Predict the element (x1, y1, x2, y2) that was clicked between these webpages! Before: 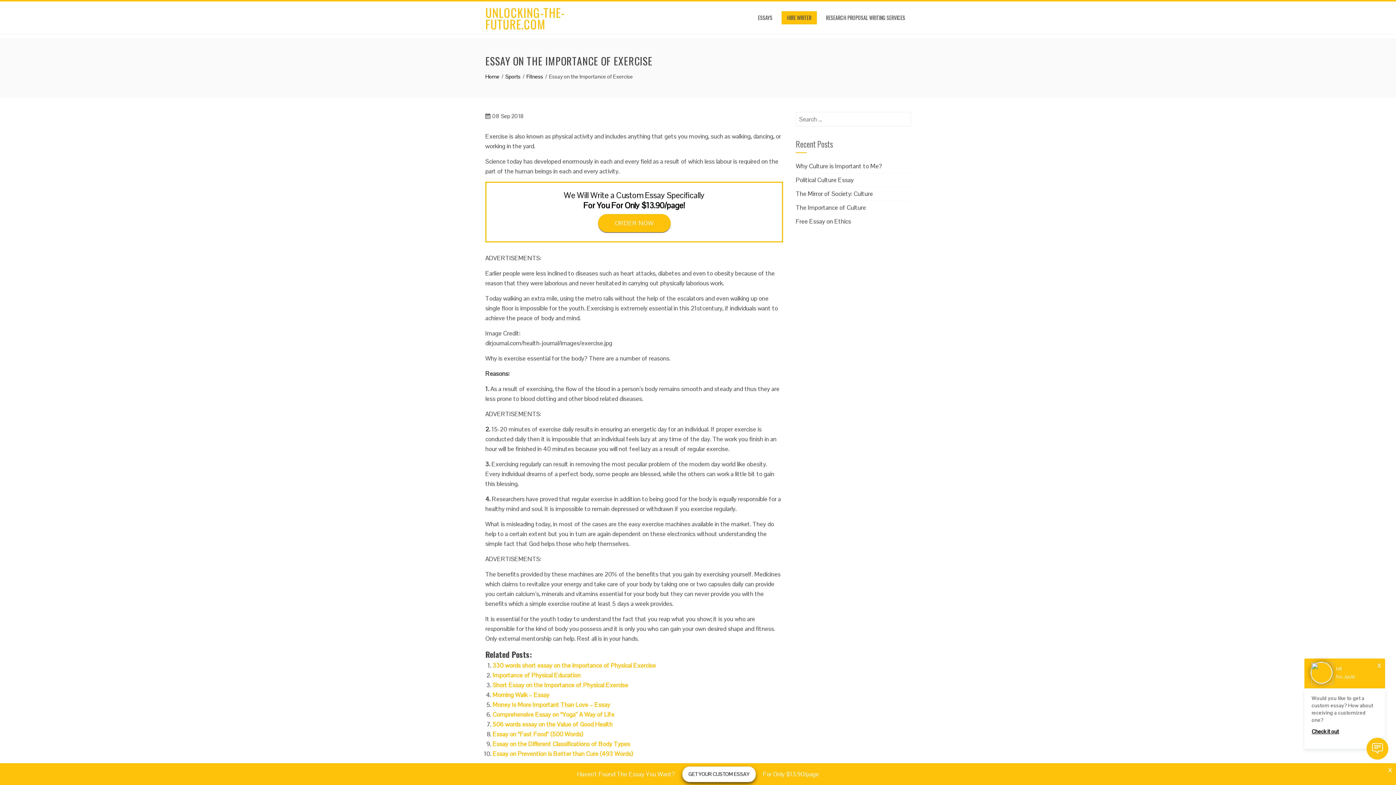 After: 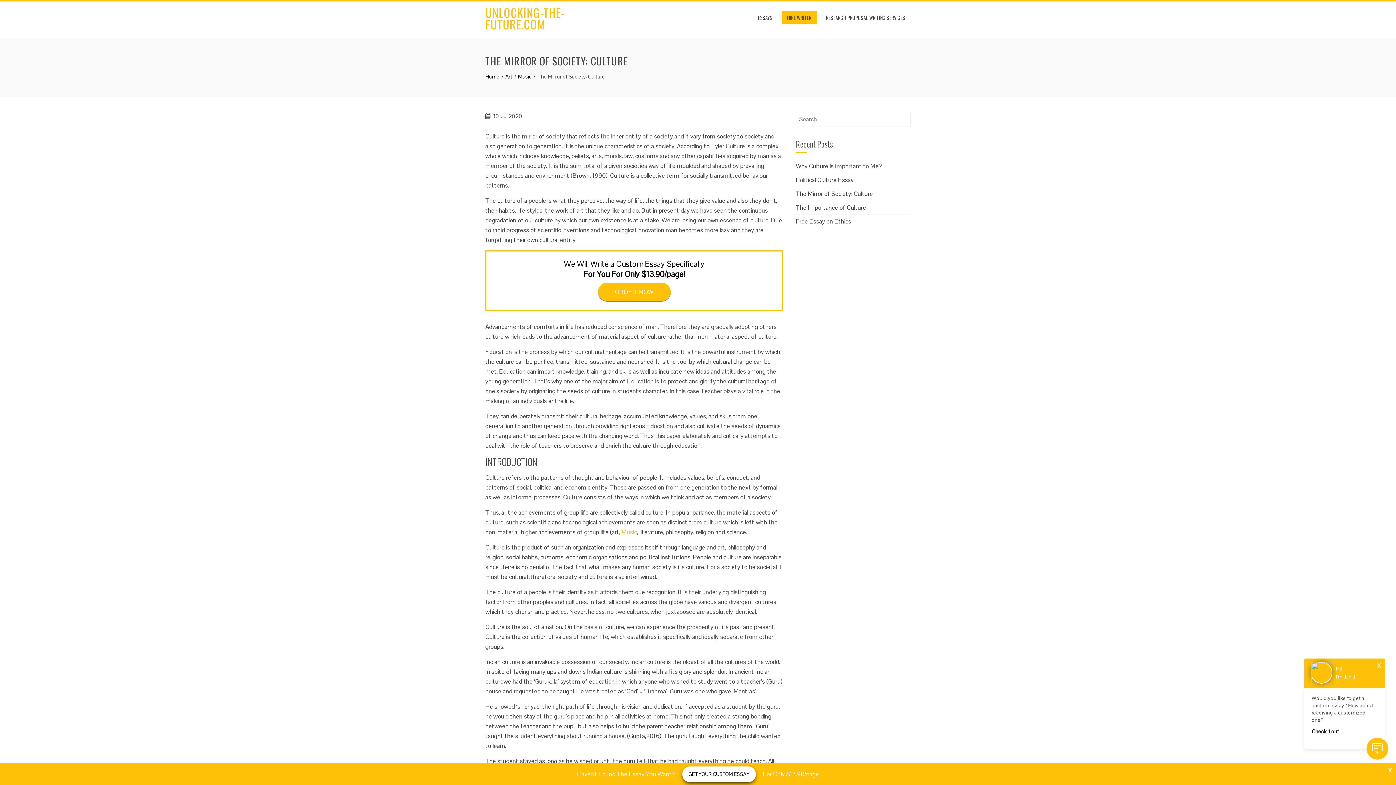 Action: bbox: (796, 189, 873, 197) label: The Mirror of Society: Culture